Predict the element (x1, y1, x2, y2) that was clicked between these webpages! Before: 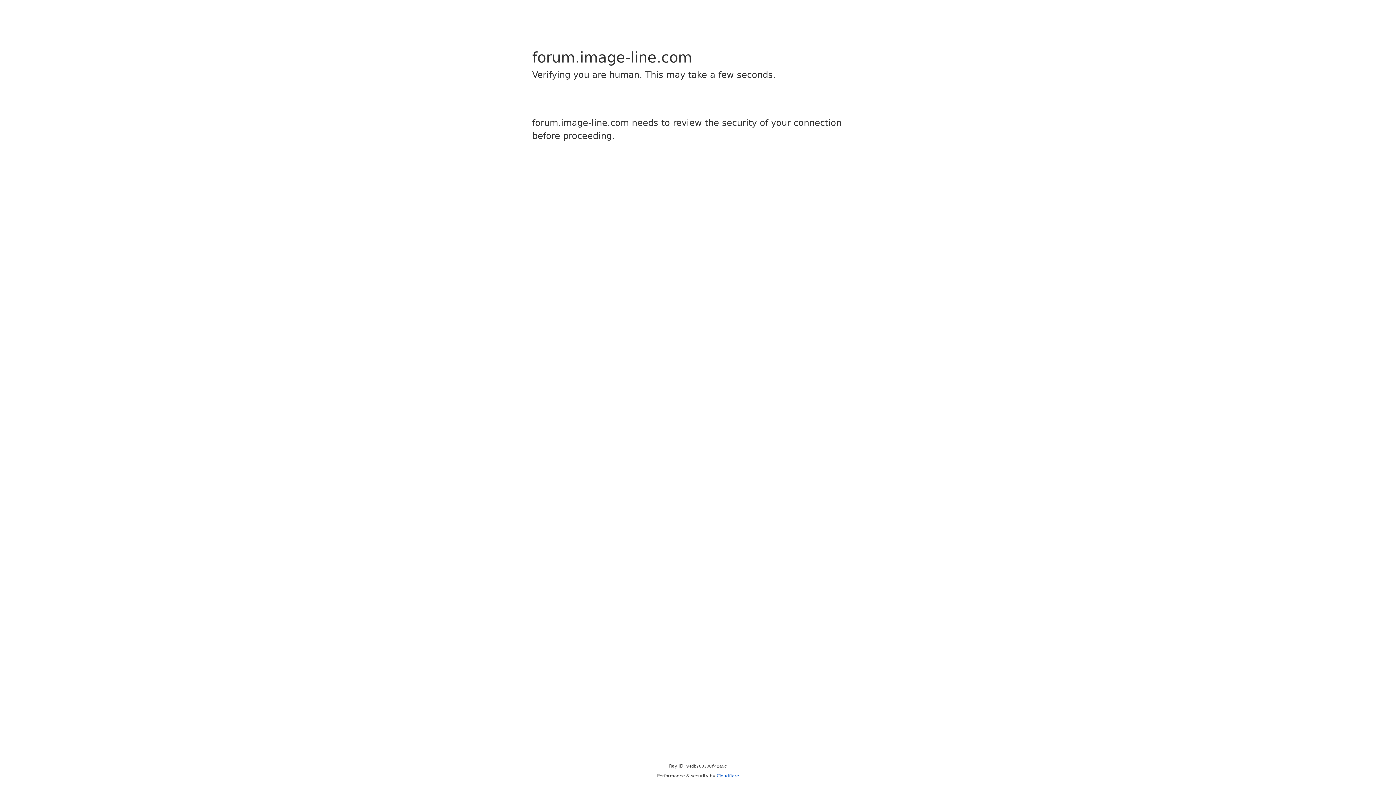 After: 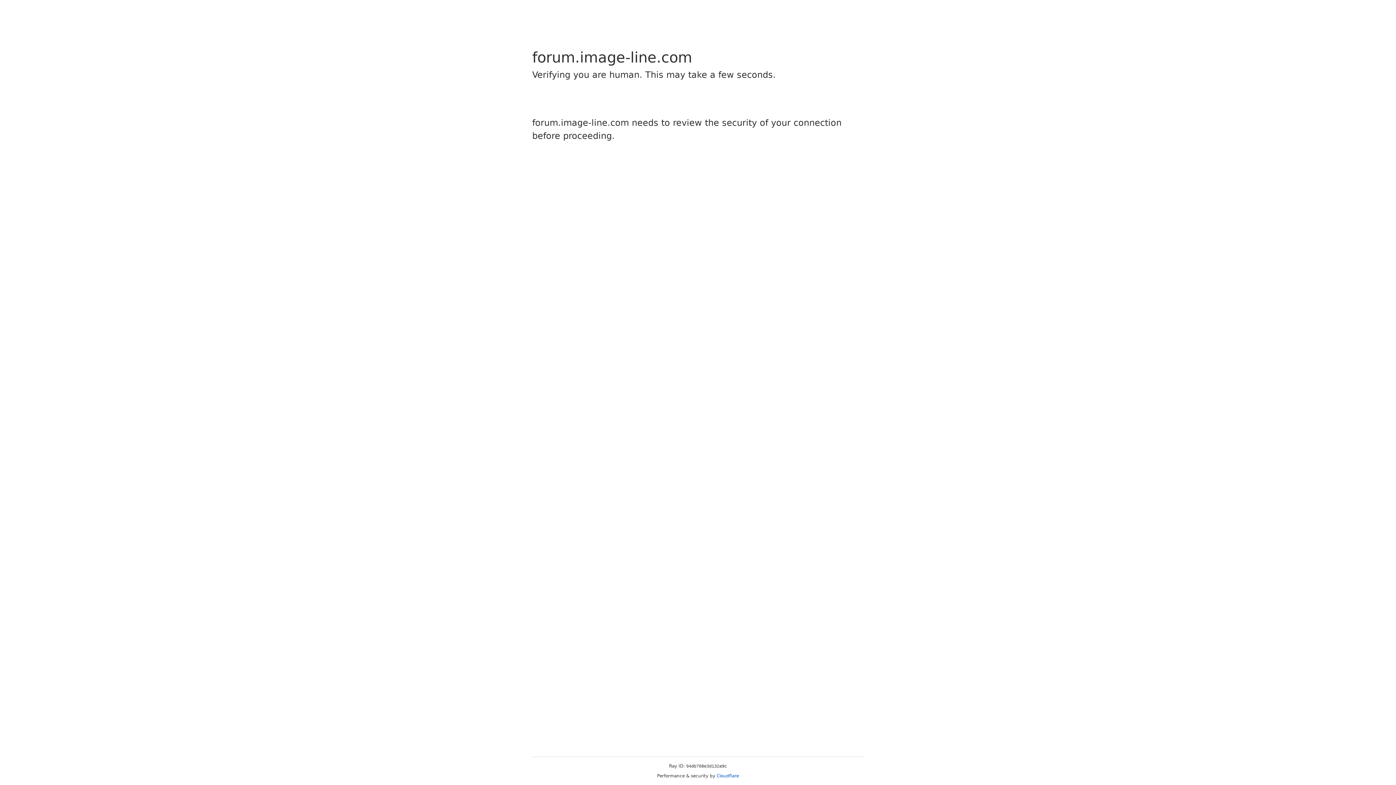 Action: bbox: (716, 773, 739, 778) label: Cloudflare